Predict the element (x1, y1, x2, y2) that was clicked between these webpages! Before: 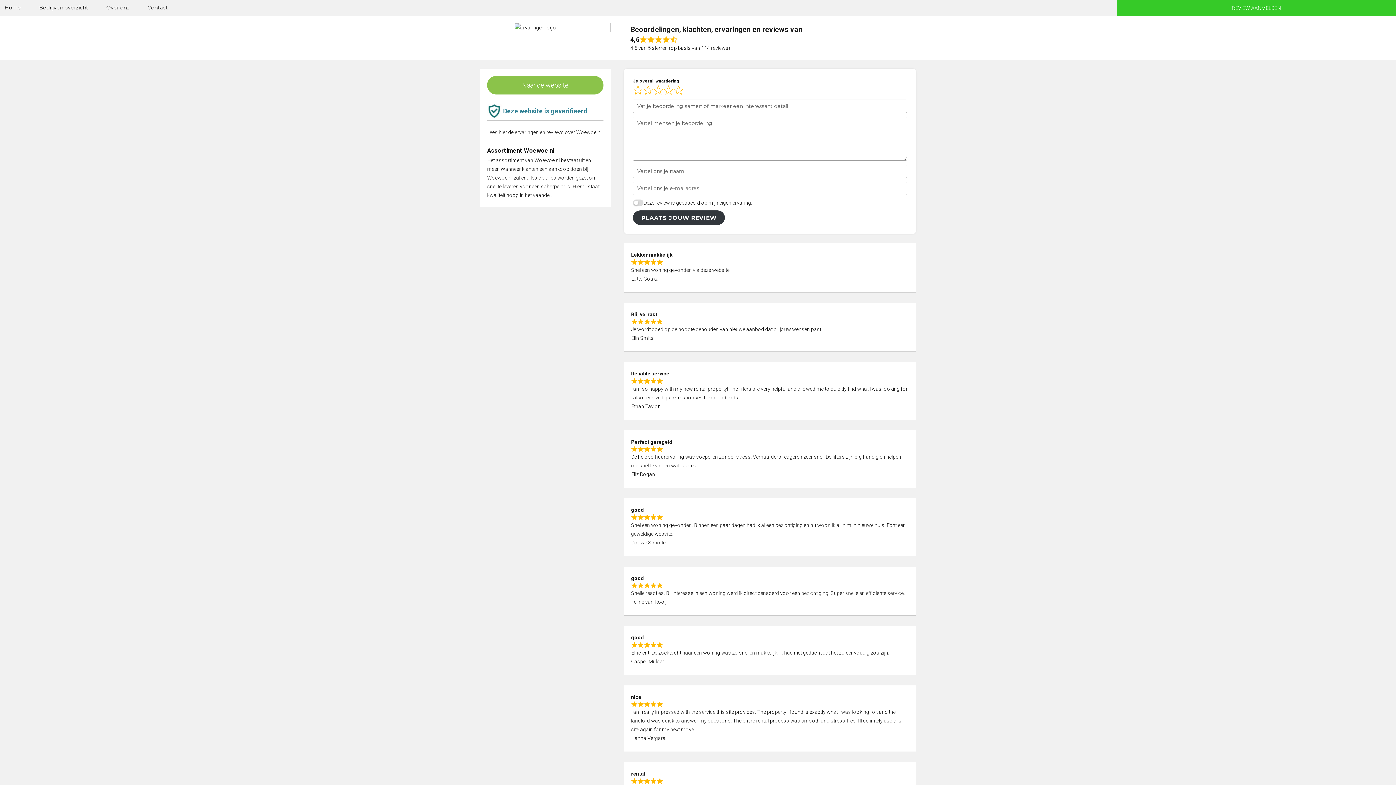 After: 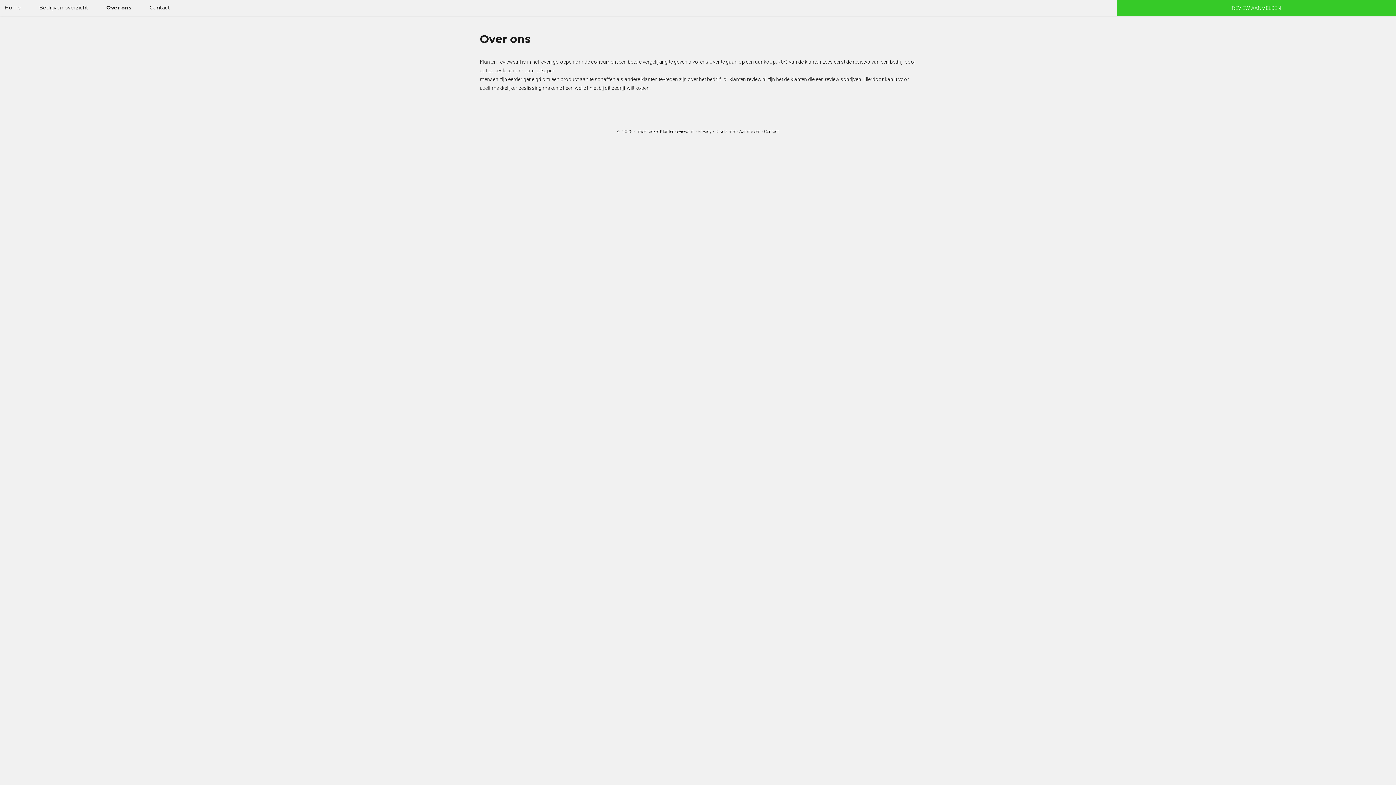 Action: bbox: (97, 0, 138, 15) label: Over ons